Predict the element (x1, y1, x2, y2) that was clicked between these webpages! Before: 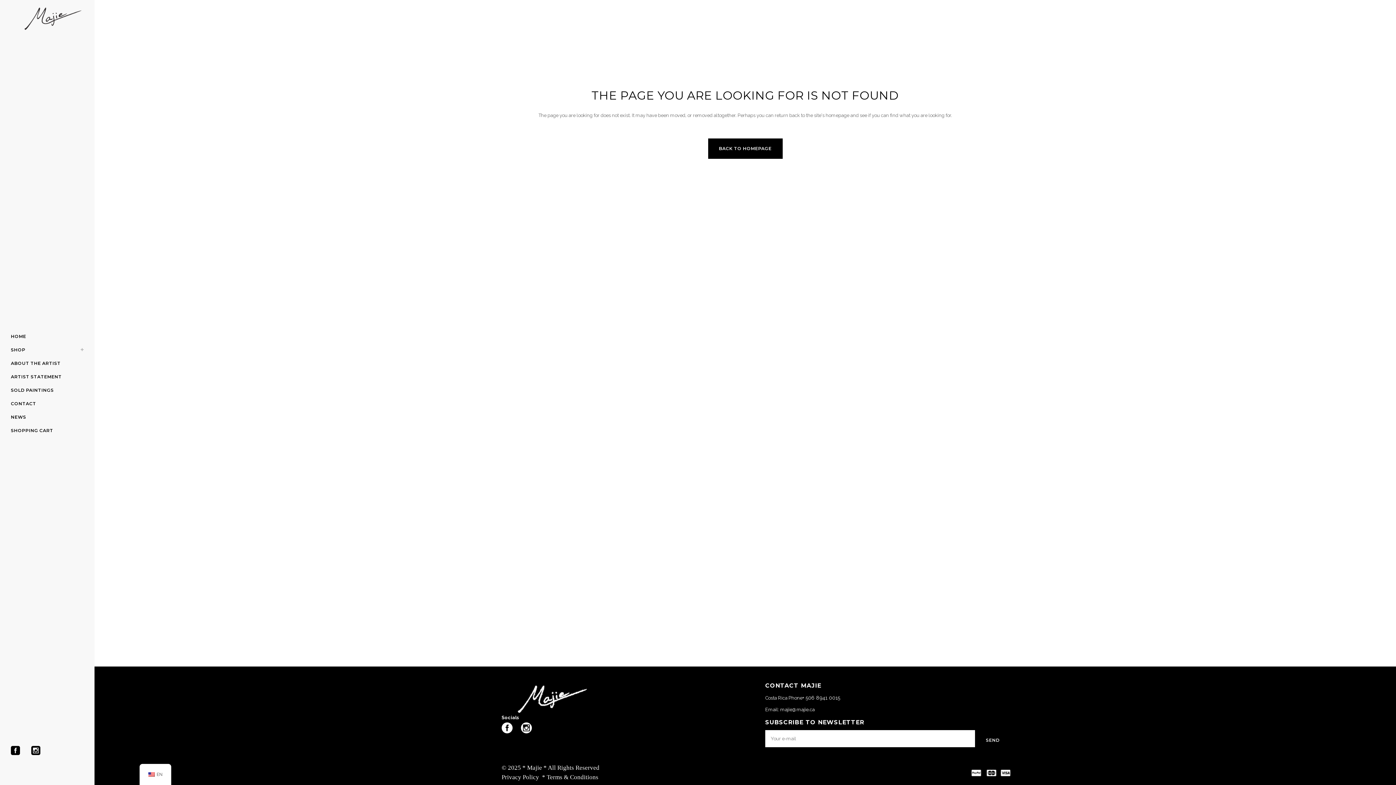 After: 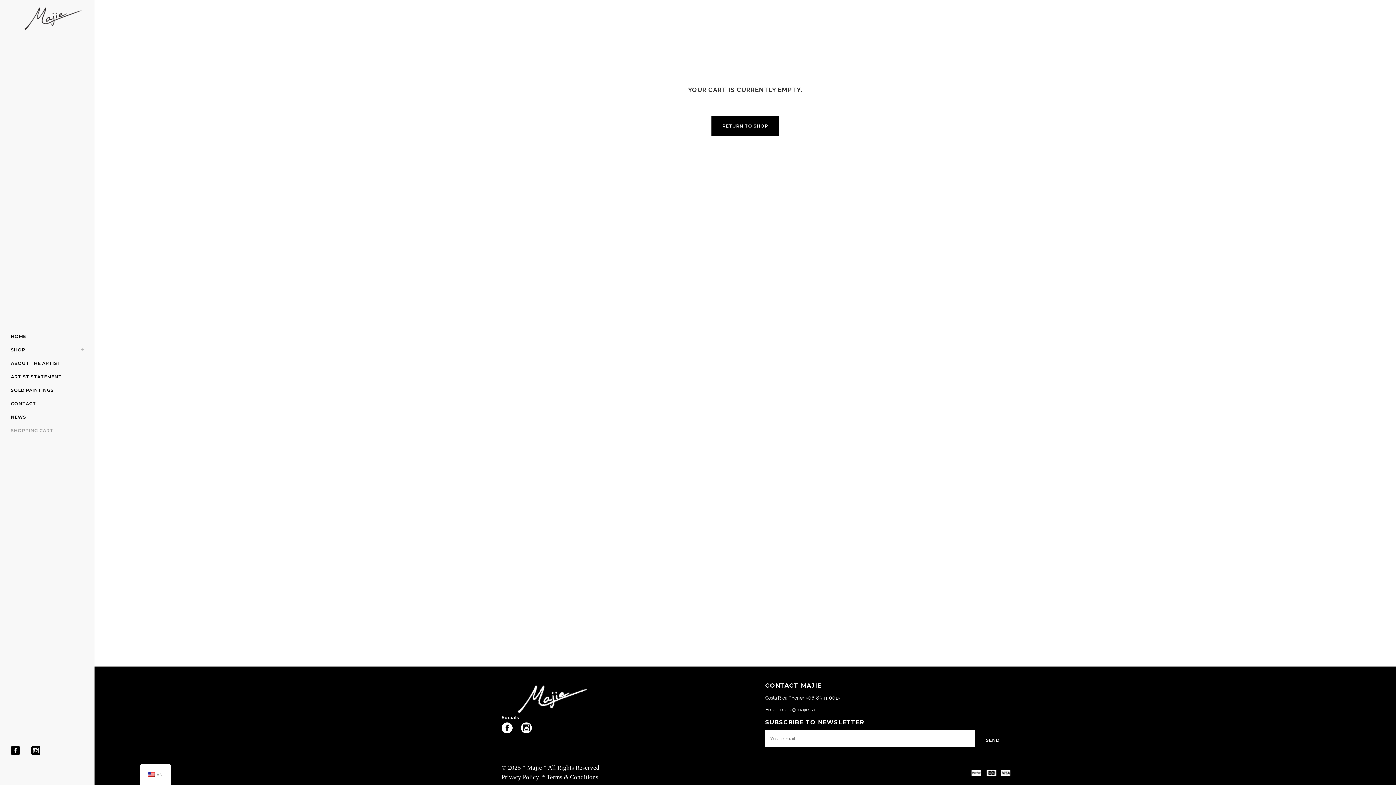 Action: bbox: (10, 424, 83, 437) label: SHOPPING CART